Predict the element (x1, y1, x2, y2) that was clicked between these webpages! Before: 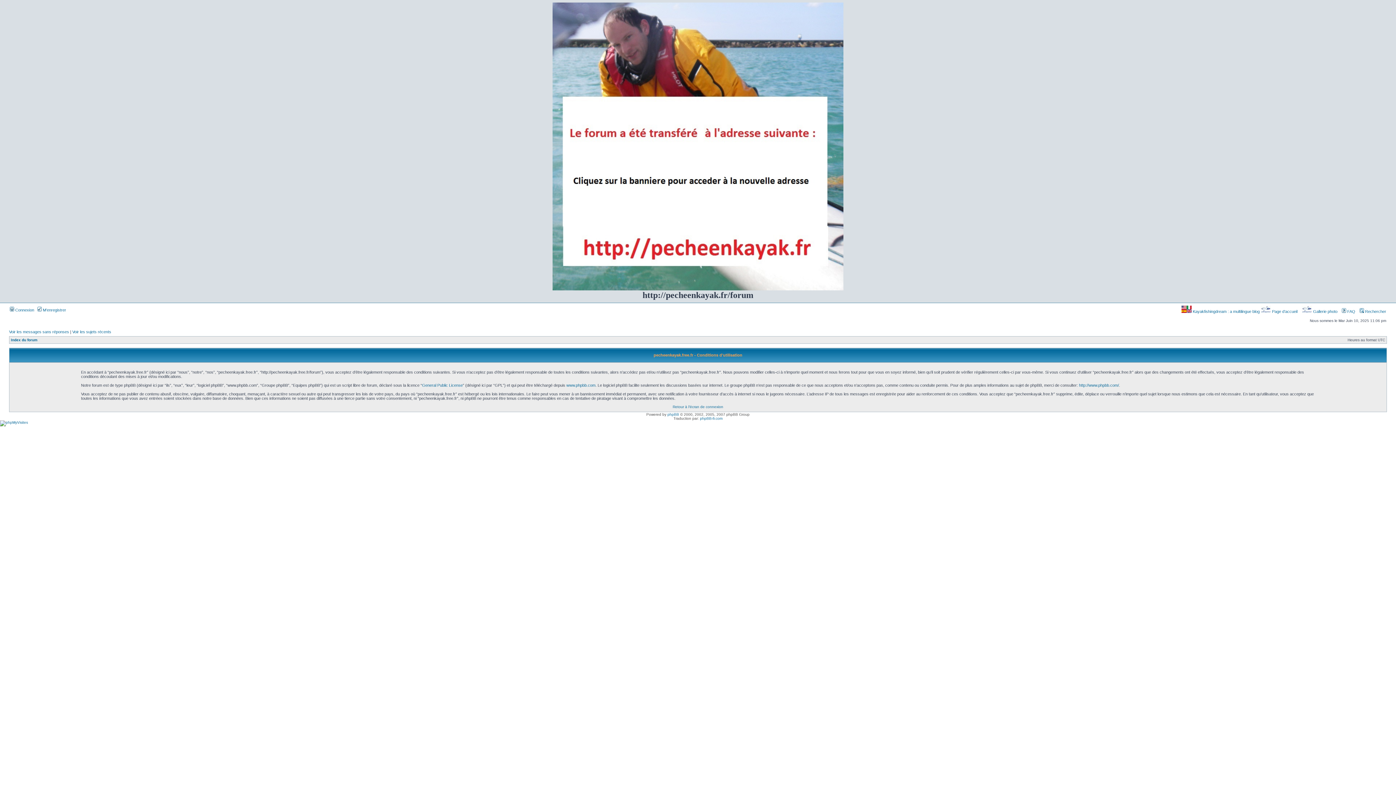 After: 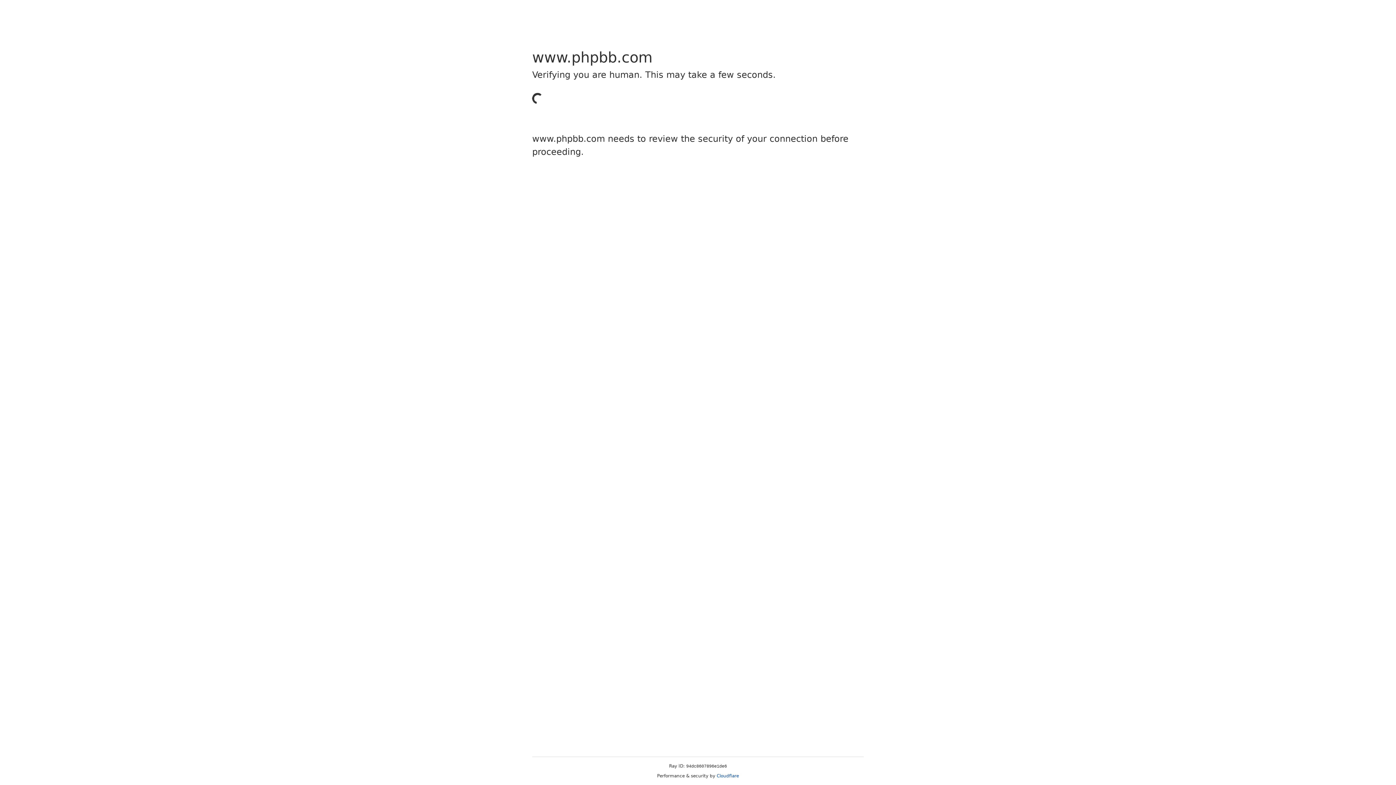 Action: bbox: (1079, 383, 1119, 387) label: http://www.phpbb.com/